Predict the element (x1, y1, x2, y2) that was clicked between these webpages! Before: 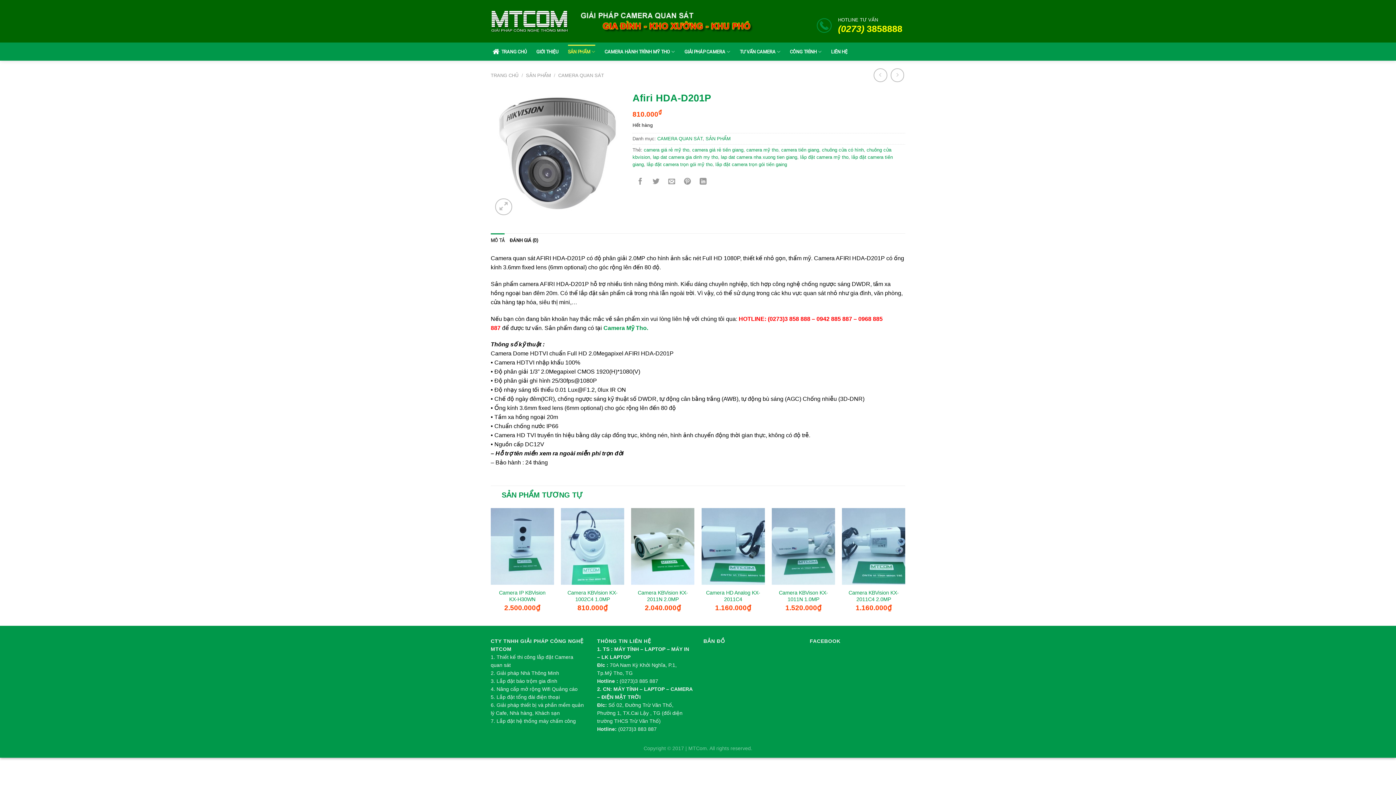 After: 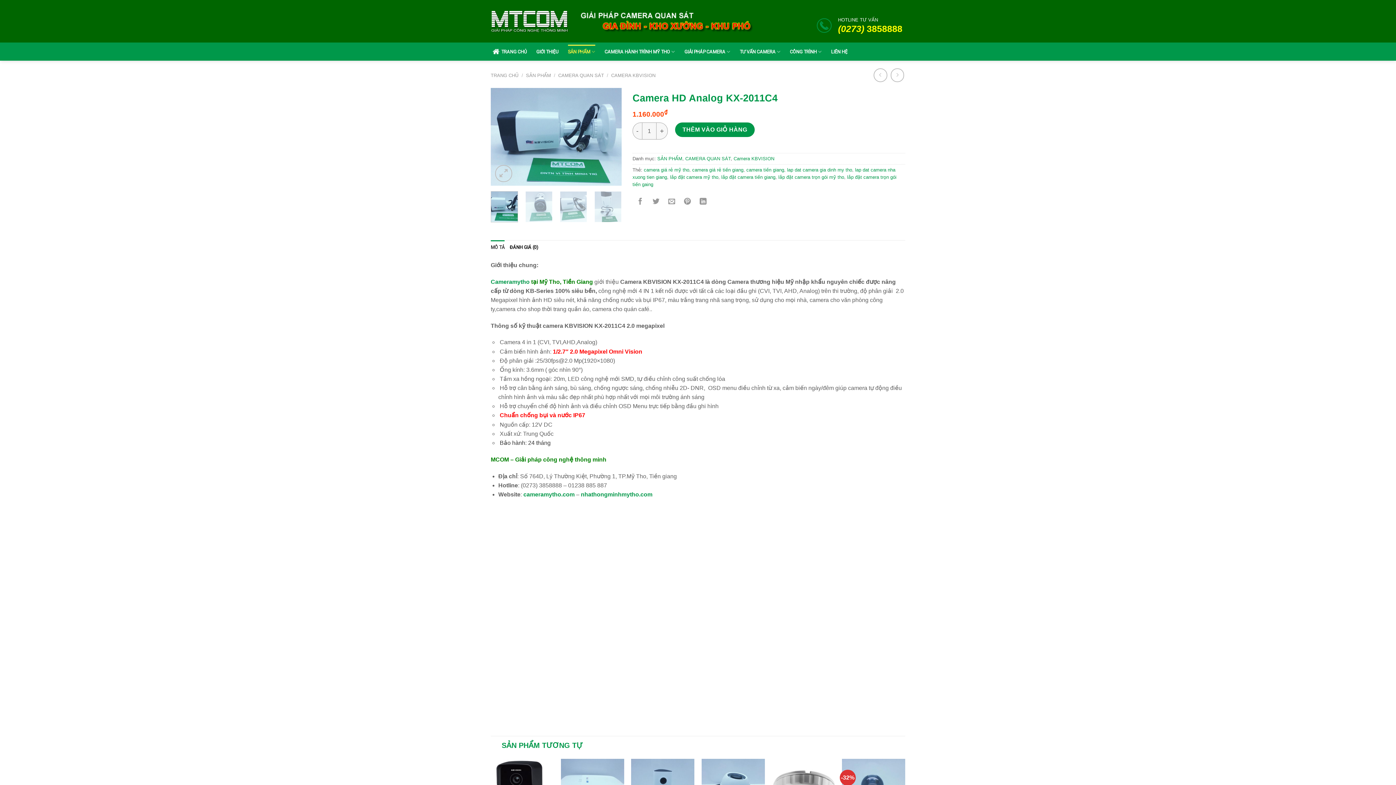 Action: label: Camera HD Analog KX-2011C4 bbox: (705, 589, 761, 603)